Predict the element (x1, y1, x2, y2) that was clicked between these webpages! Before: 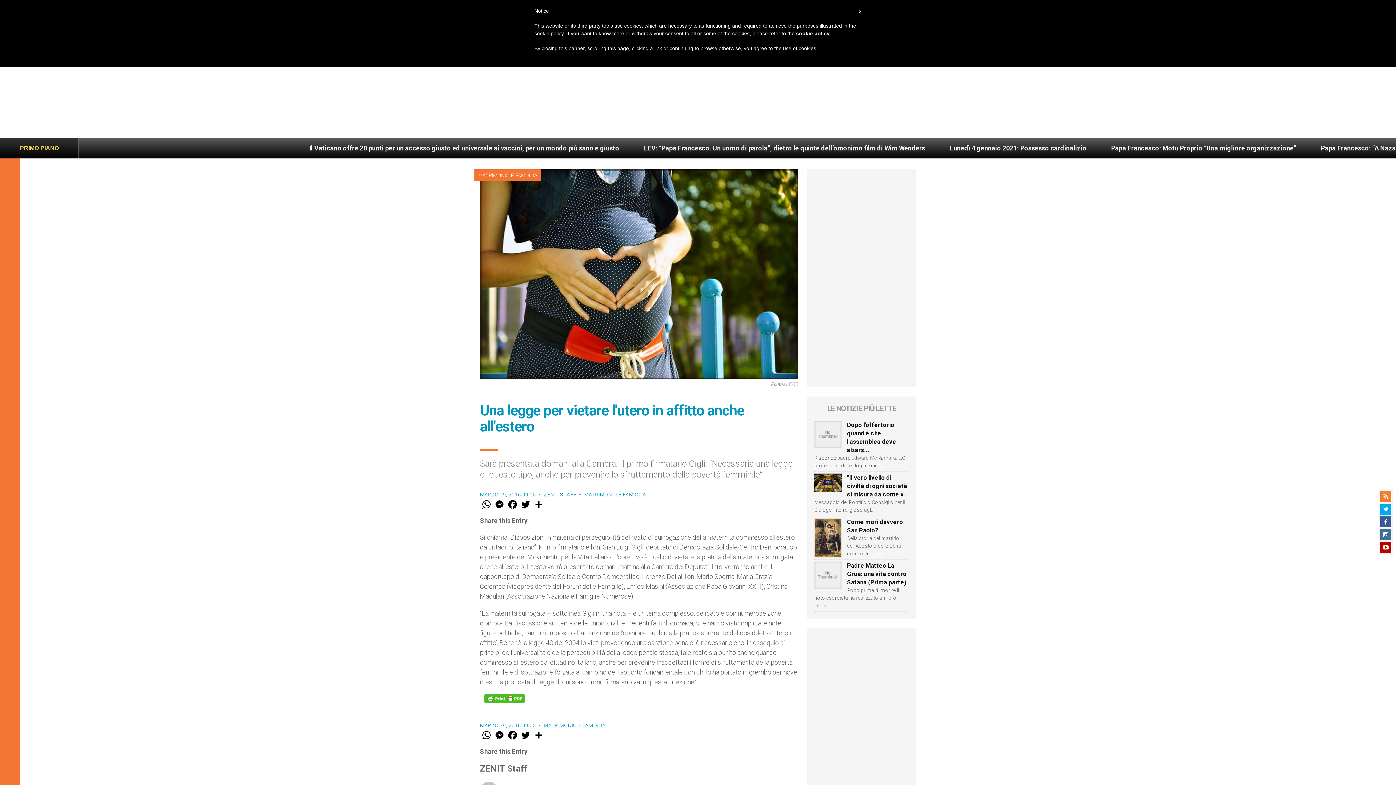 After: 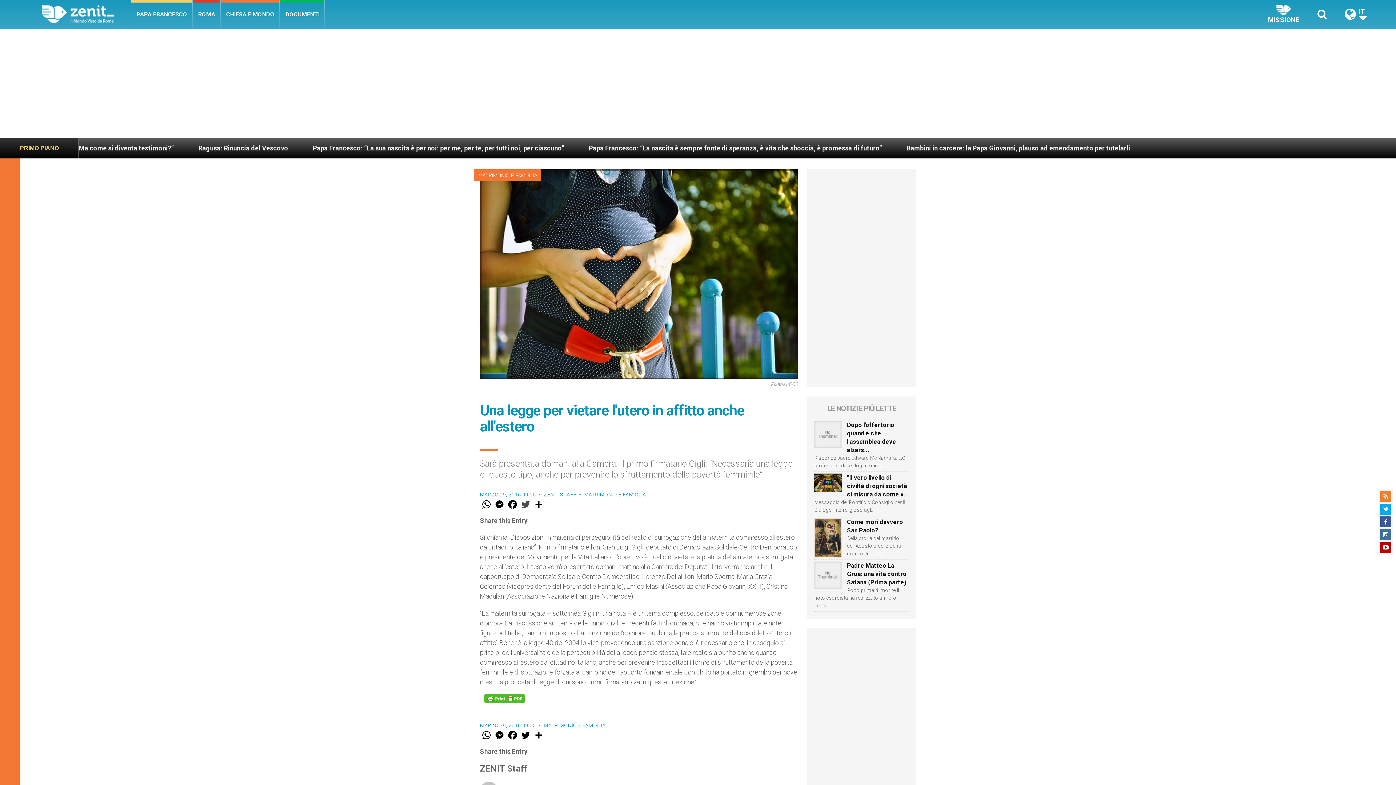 Action: bbox: (519, 499, 532, 510) label: Twitter